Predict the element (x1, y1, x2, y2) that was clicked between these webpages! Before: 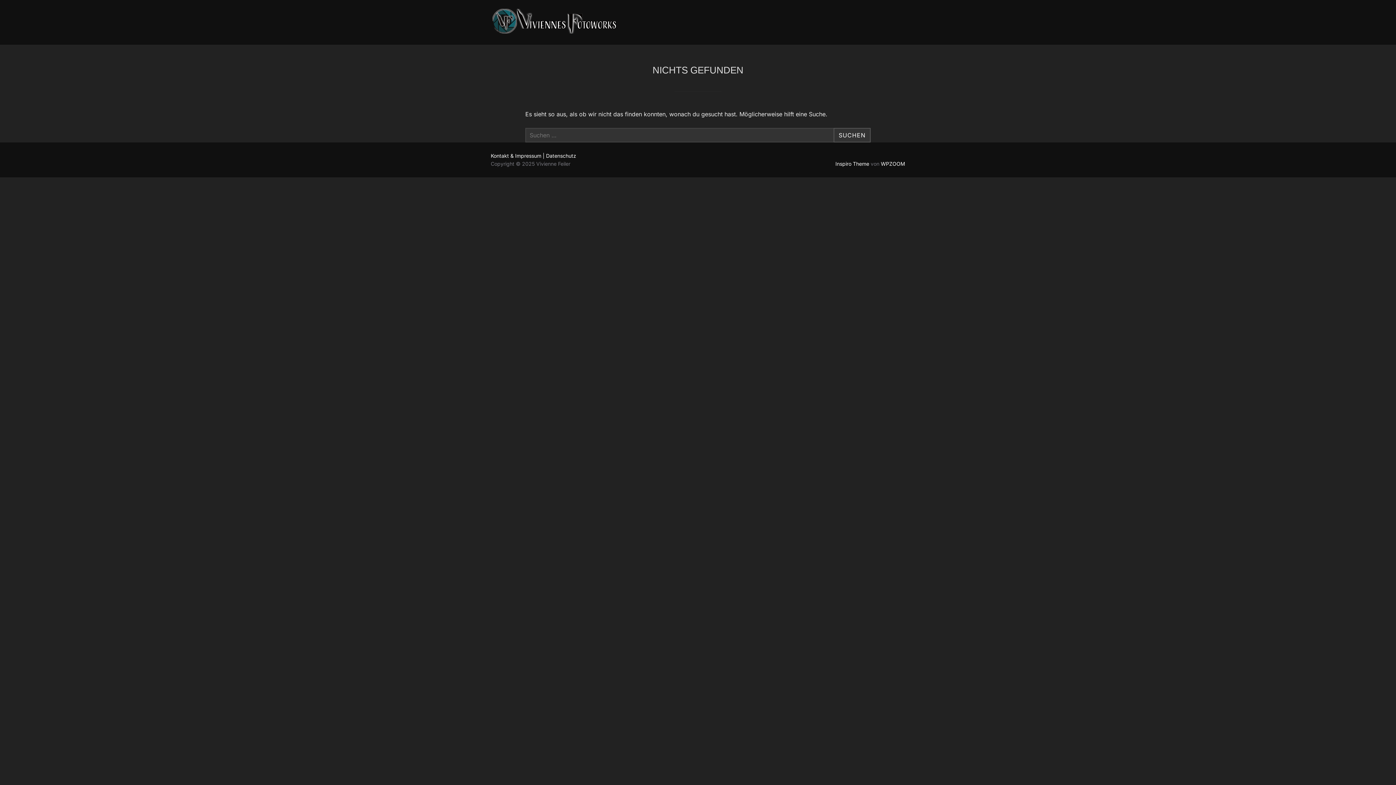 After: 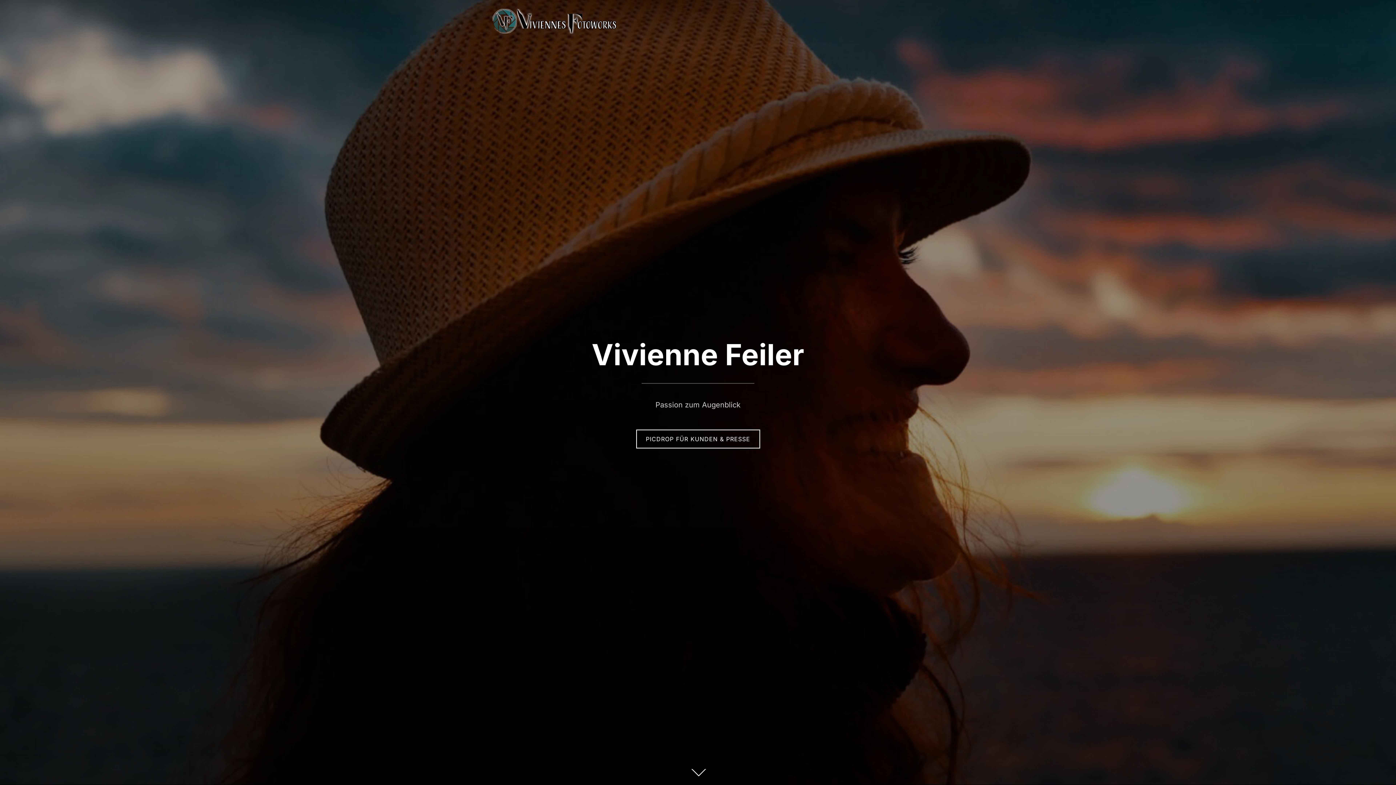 Action: bbox: (490, 6, 618, 38)